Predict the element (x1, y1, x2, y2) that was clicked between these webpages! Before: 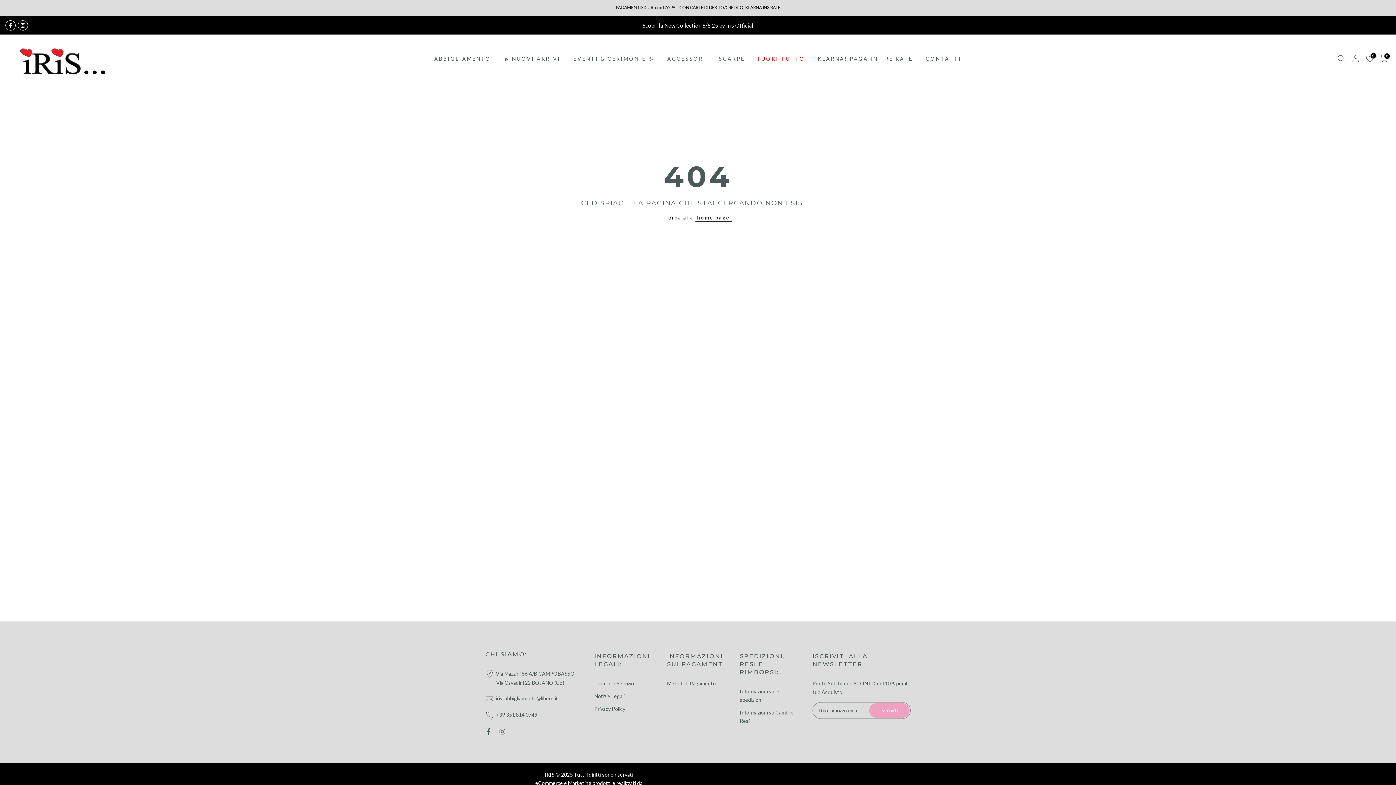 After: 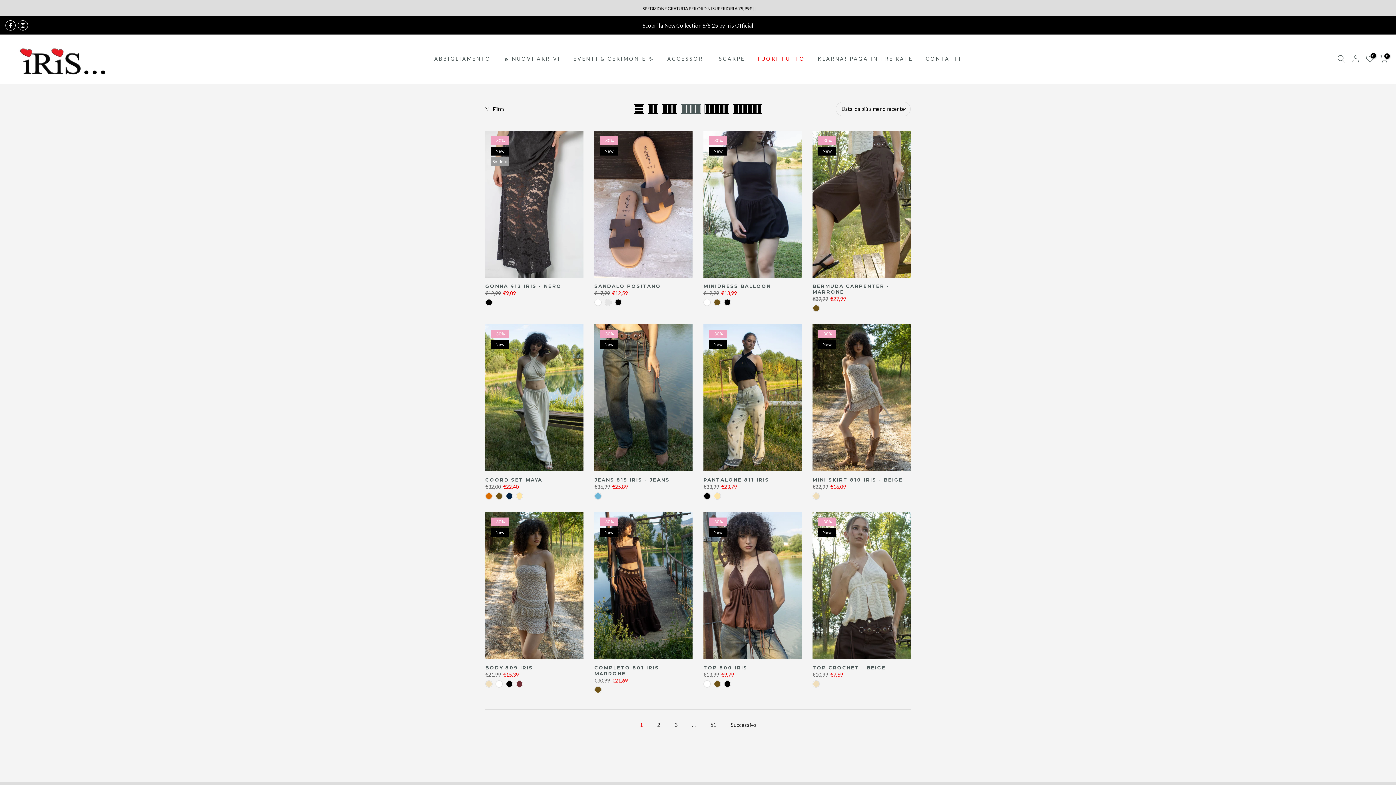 Action: label: 🔥 NUOVI ARRIVI bbox: (497, 54, 567, 63)